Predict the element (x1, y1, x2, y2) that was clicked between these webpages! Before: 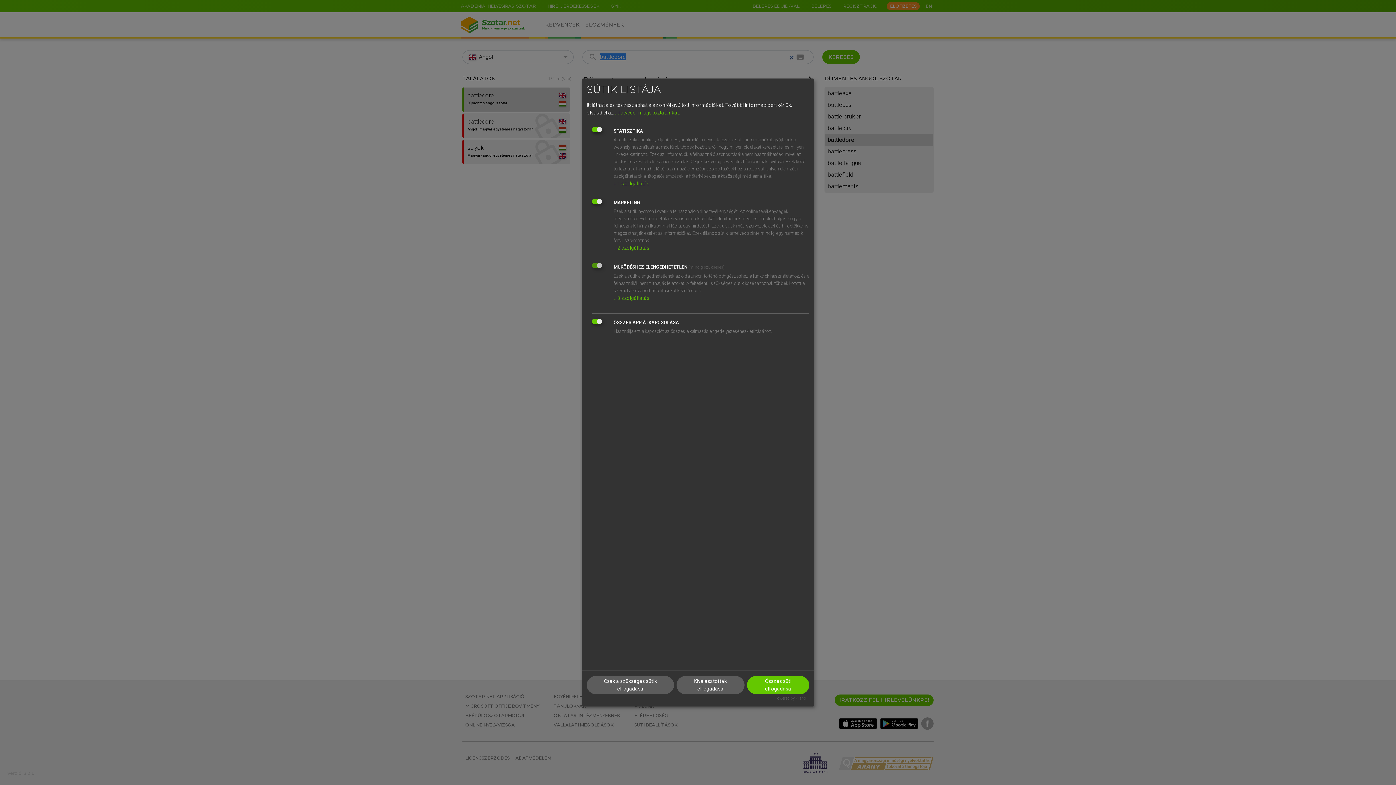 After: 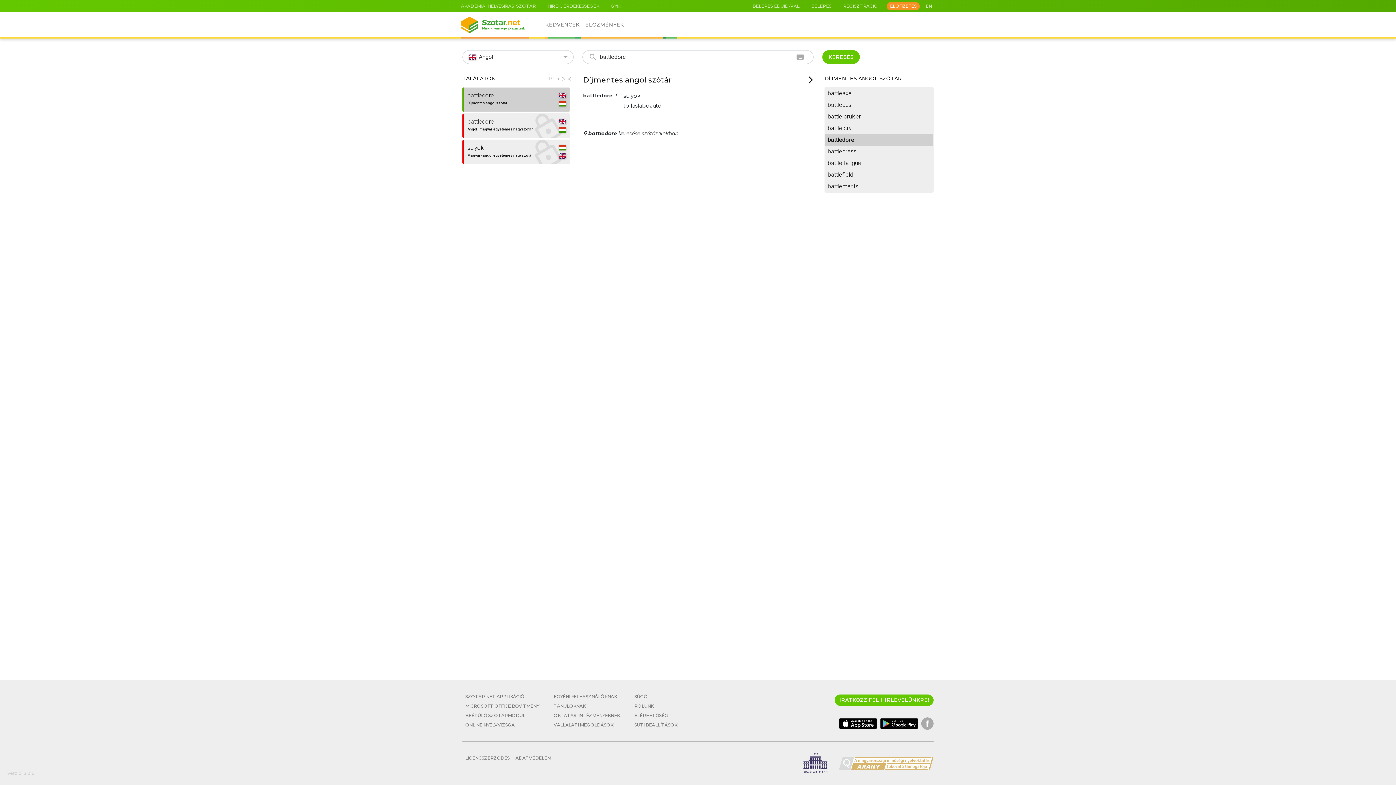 Action: bbox: (586, 676, 674, 694) label: Csak a szükséges sütik elfogadása